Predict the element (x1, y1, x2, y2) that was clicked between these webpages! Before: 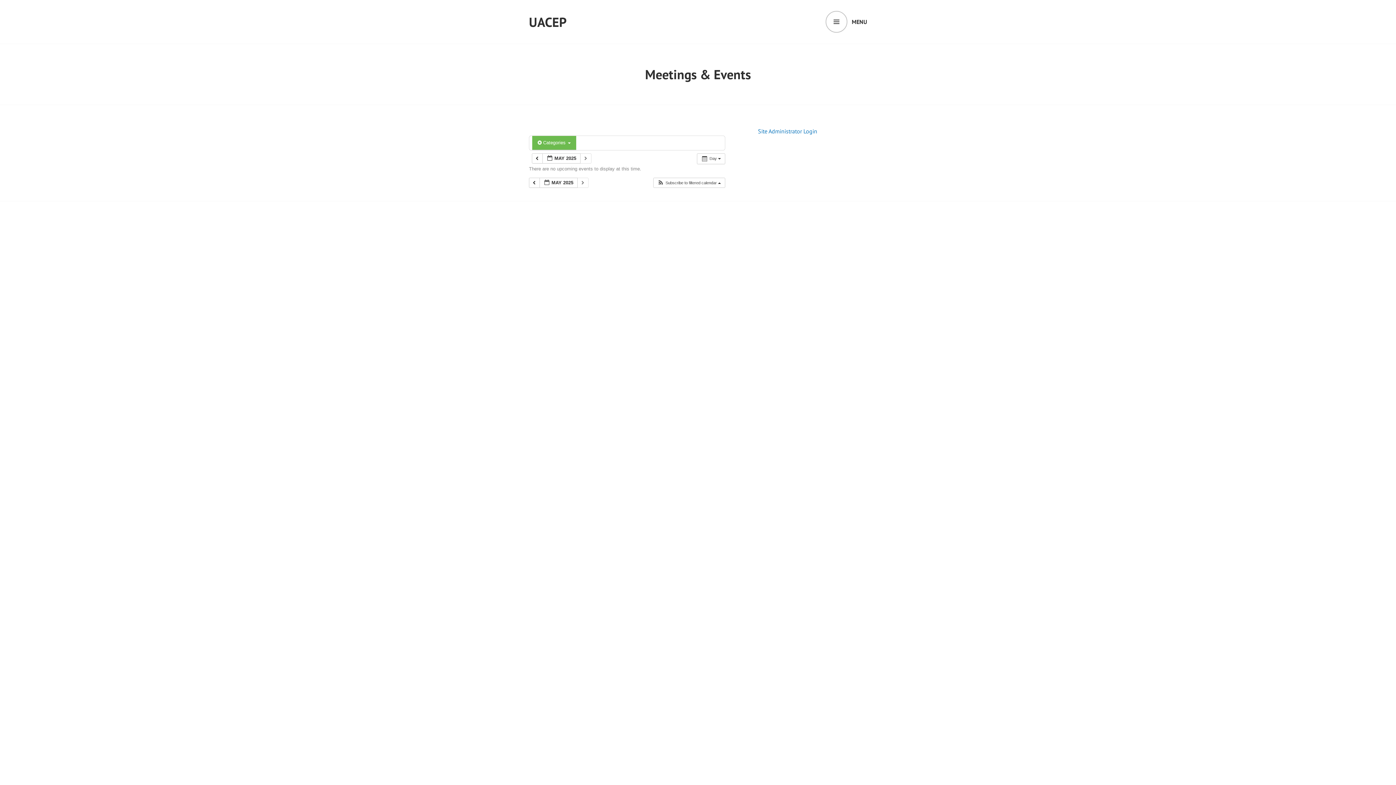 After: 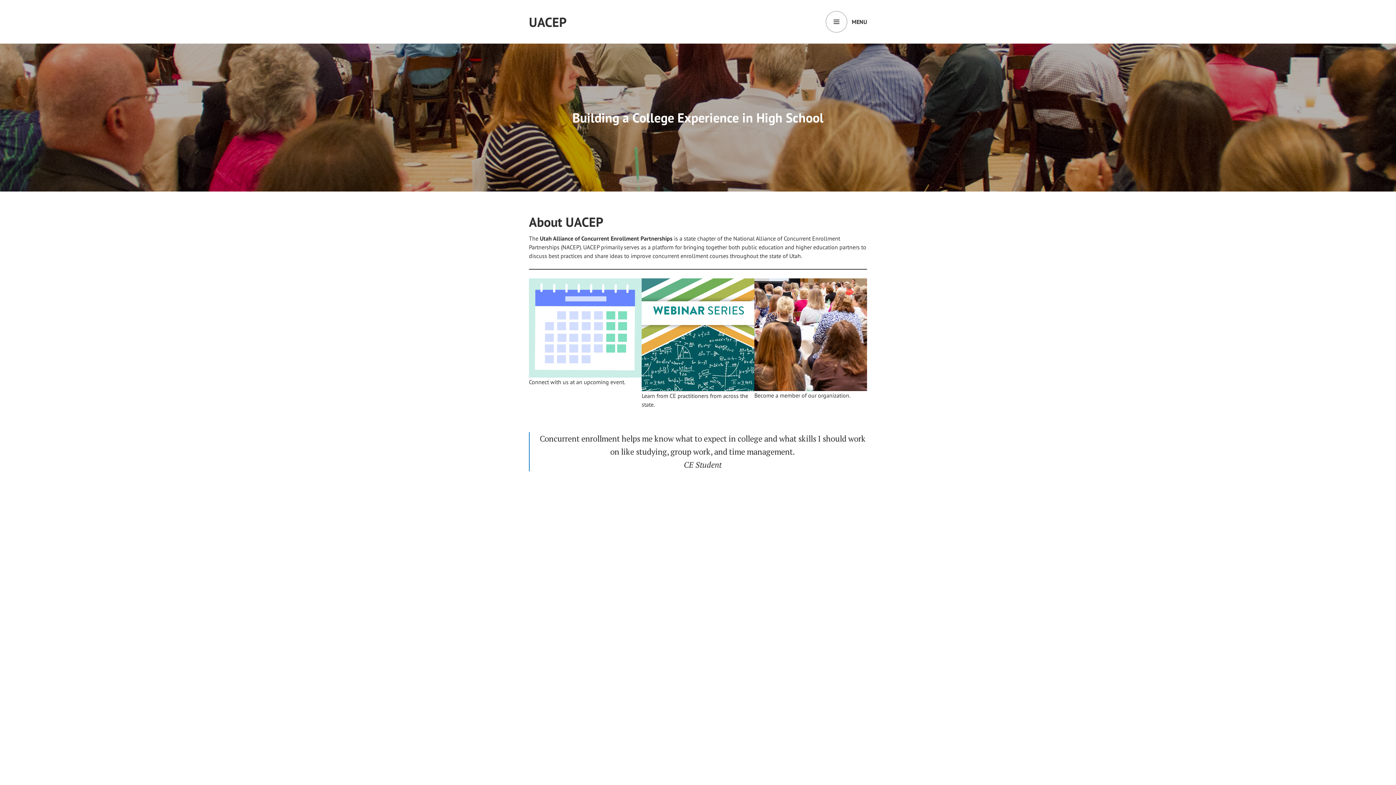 Action: bbox: (529, 13, 566, 30) label: UACEP